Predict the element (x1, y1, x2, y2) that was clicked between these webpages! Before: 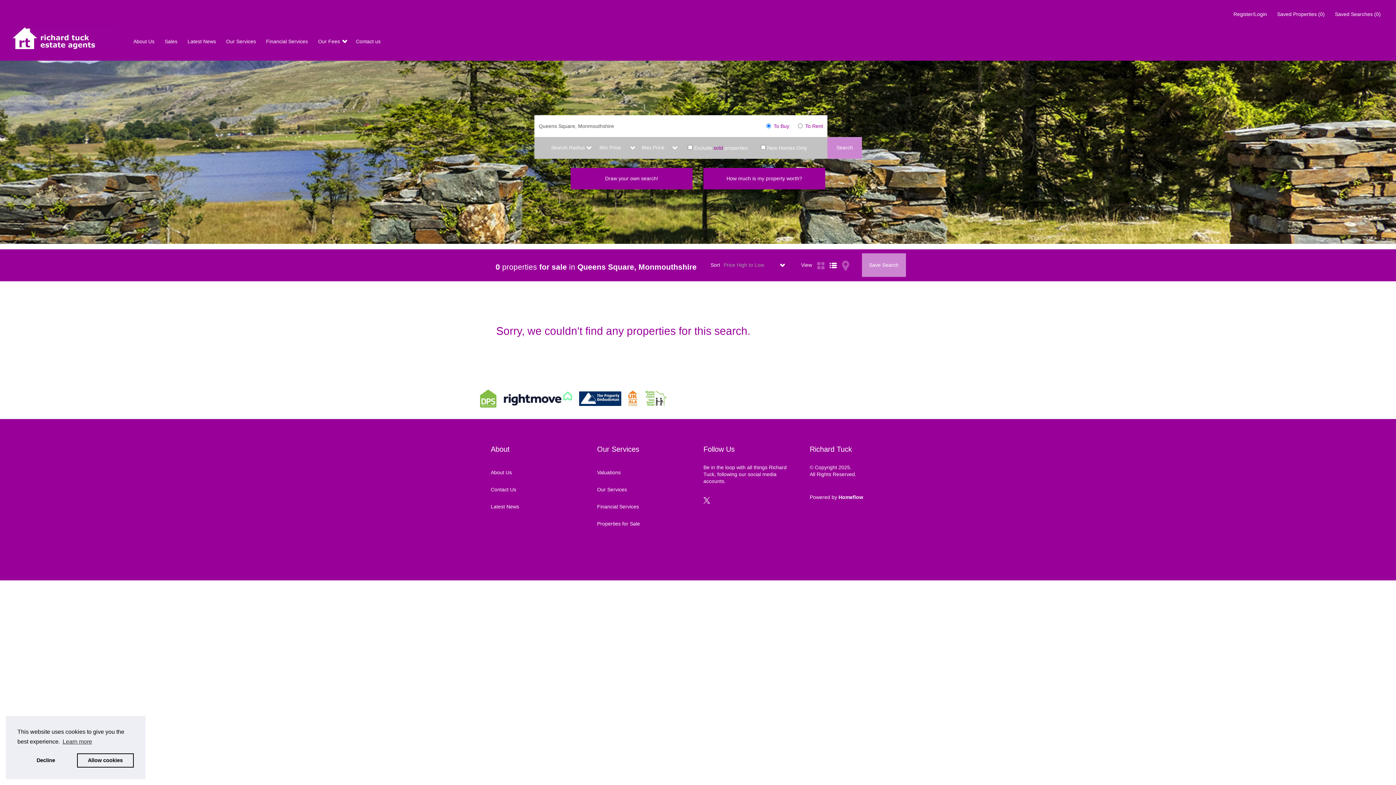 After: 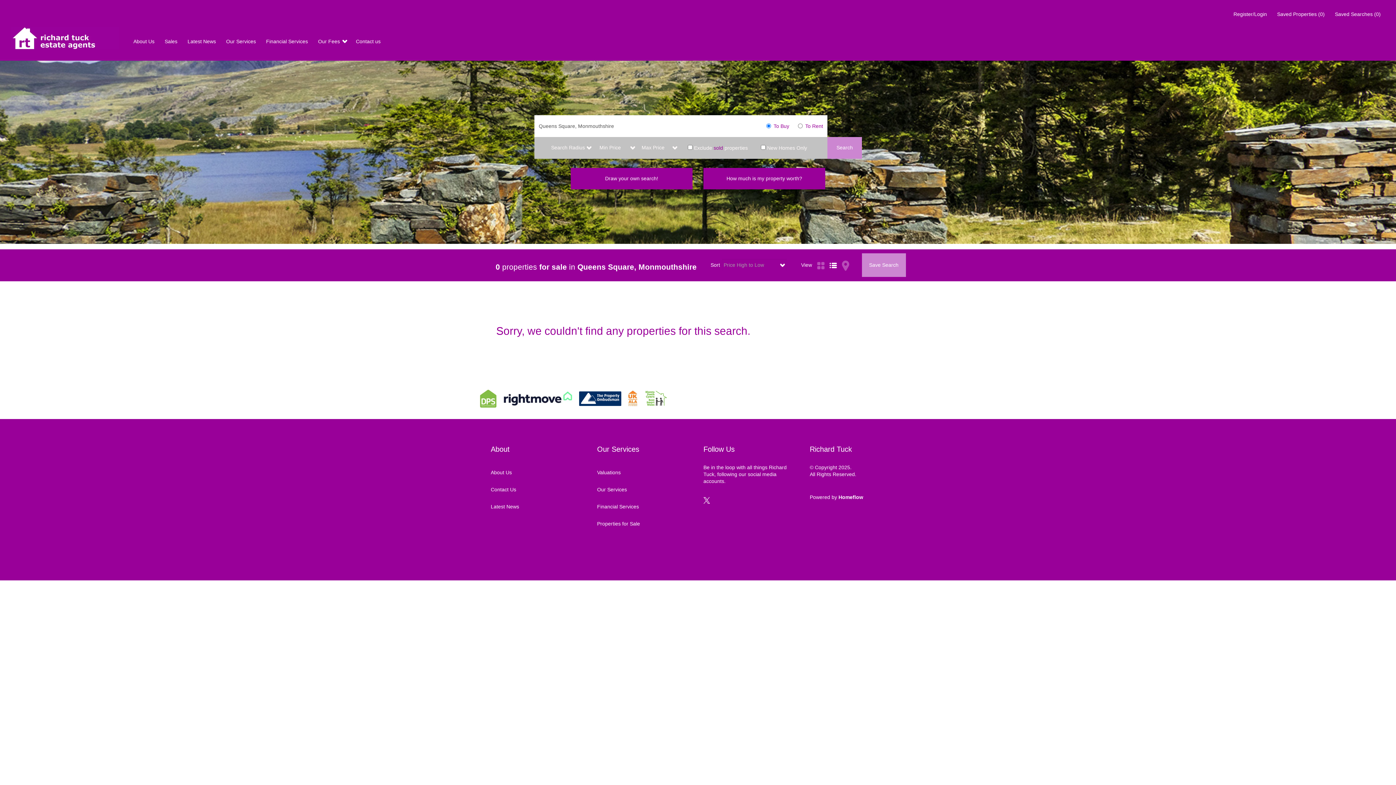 Action: label: deny cookies bbox: (17, 753, 74, 768)